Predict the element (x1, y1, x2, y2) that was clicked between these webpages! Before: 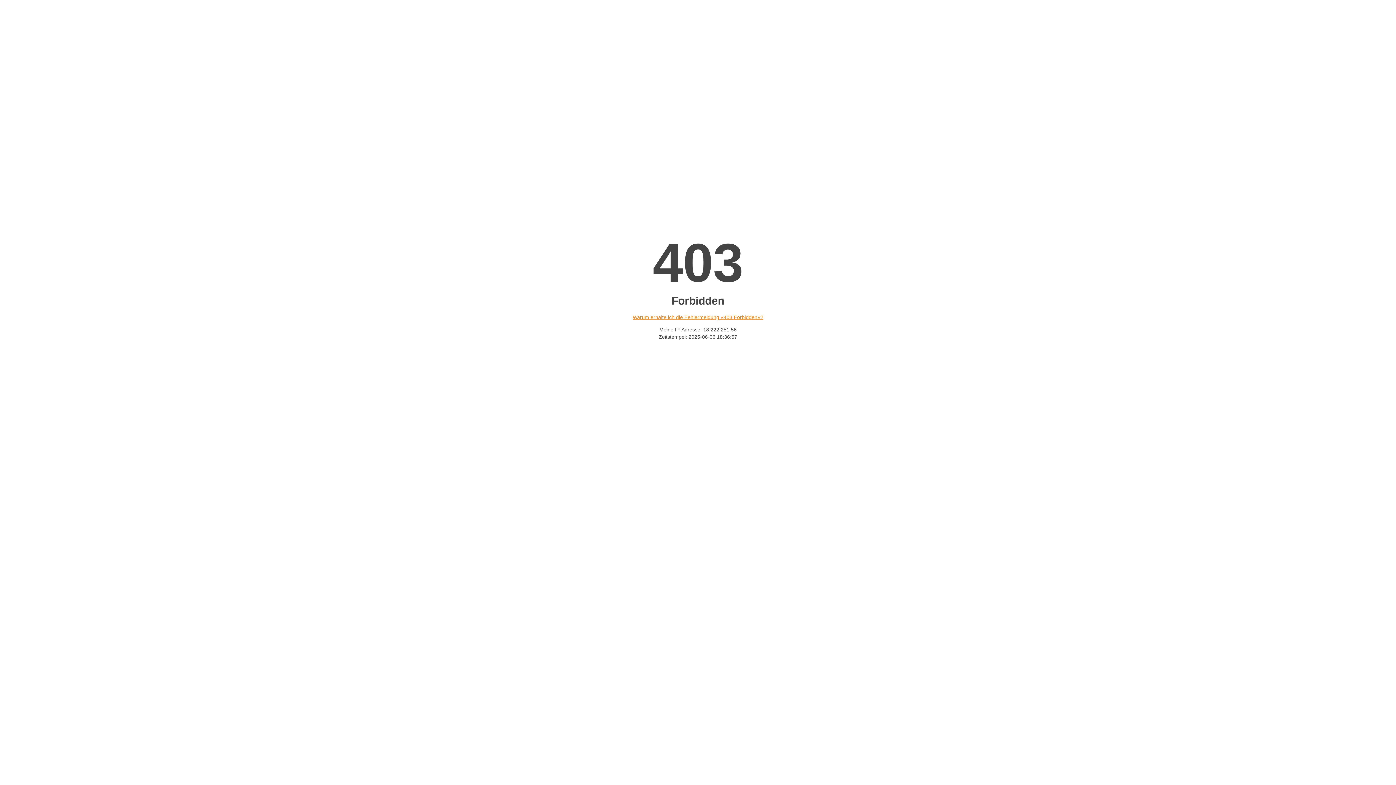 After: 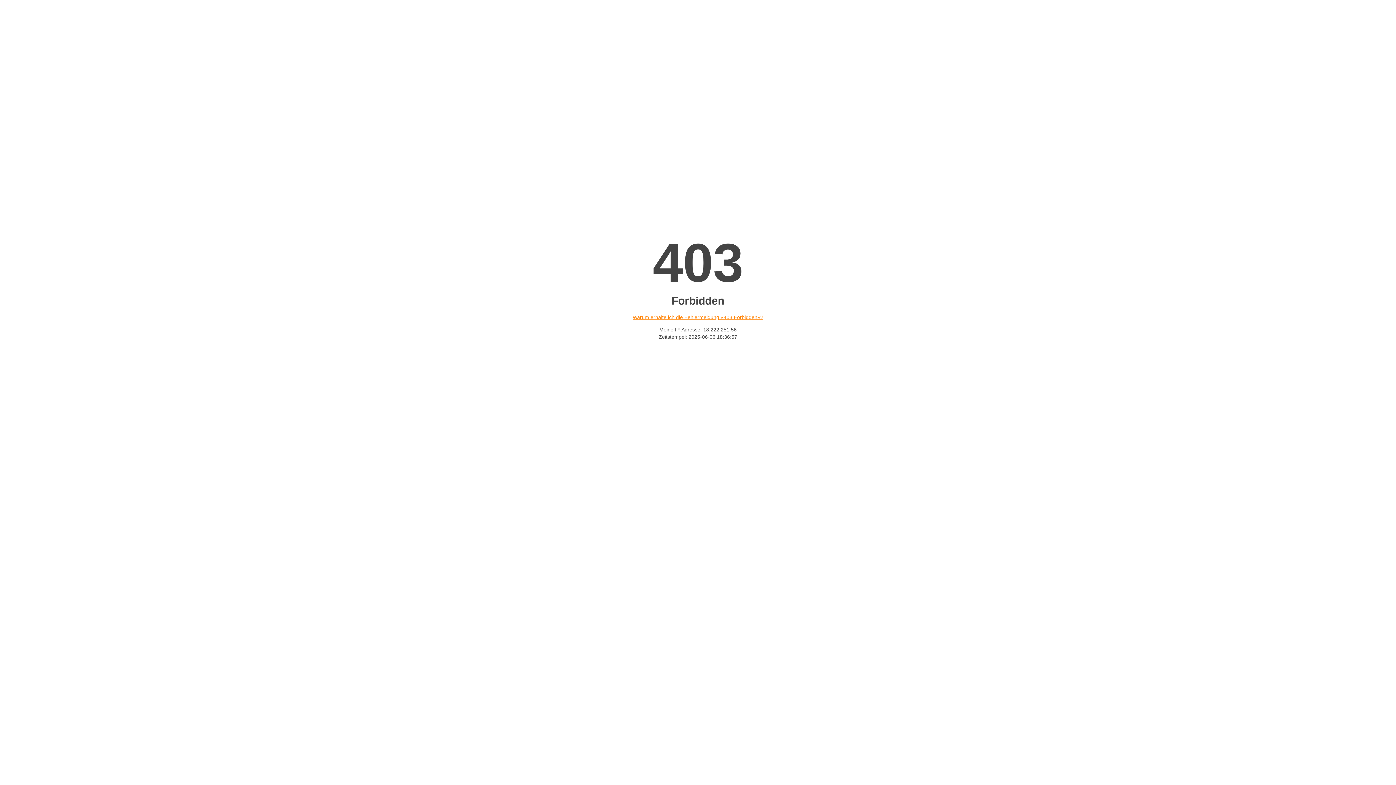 Action: bbox: (632, 314, 763, 320) label: Warum erhalte ich die Fehlermeldung «403 Forbidden»?